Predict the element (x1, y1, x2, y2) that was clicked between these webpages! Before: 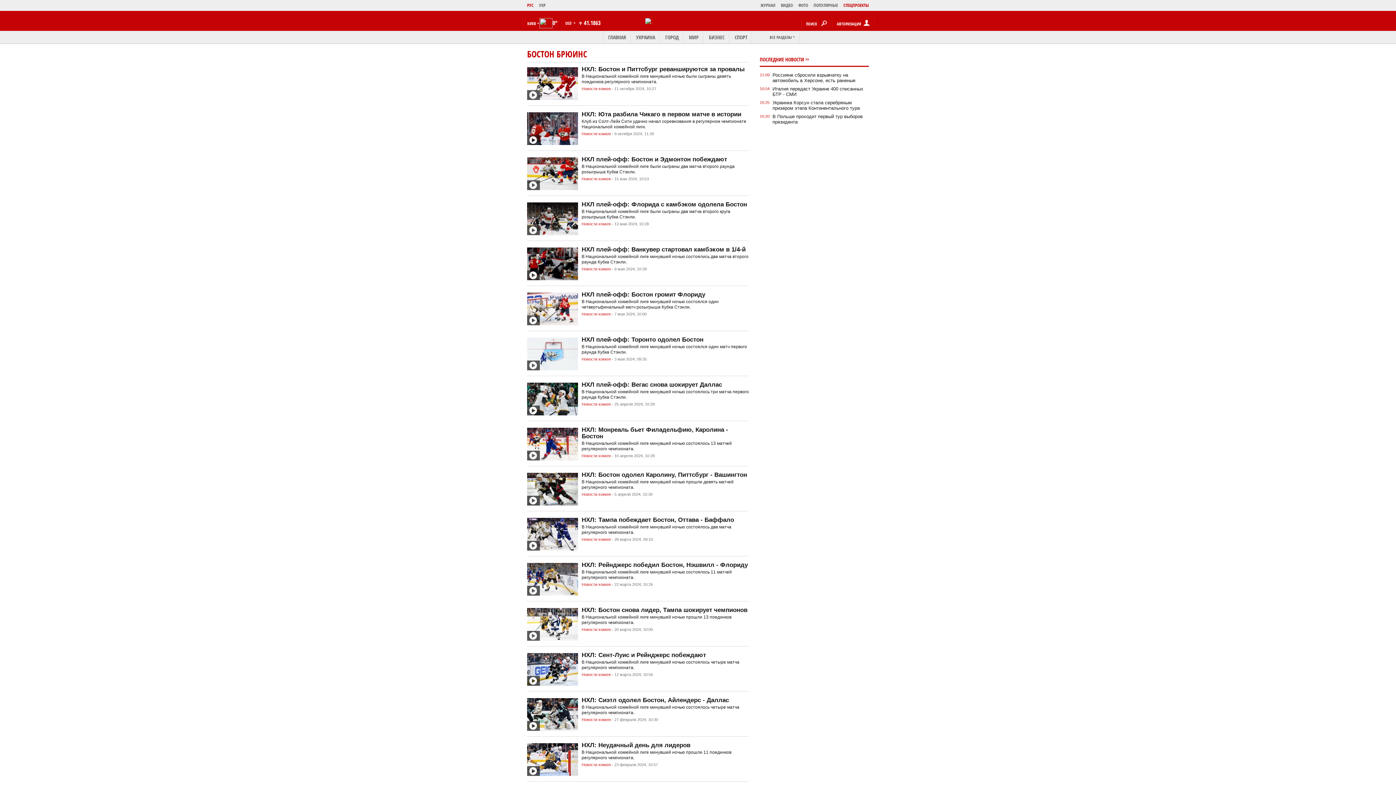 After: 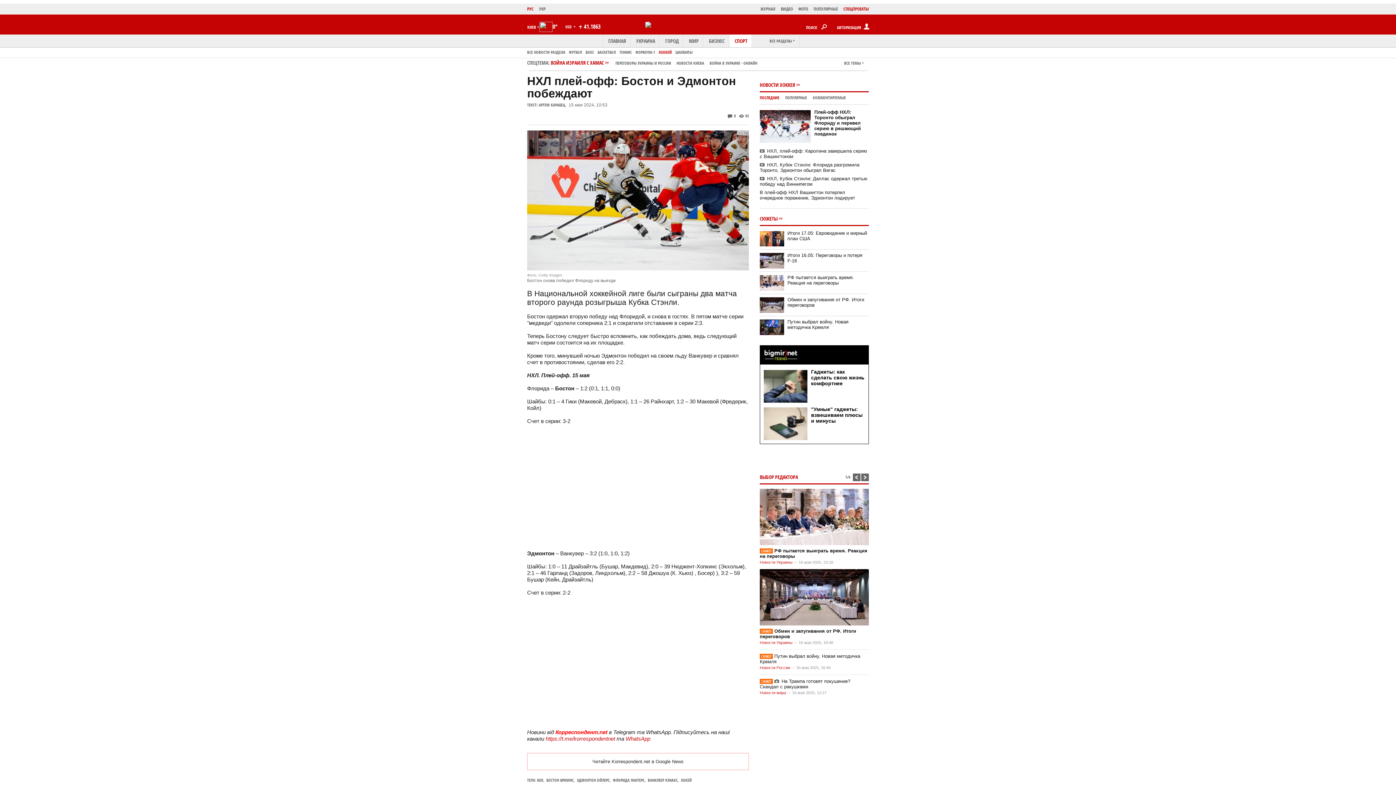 Action: label: НХЛ плей-офф: Бостон и Эдмонтон побеждают bbox: (581, 156, 727, 162)